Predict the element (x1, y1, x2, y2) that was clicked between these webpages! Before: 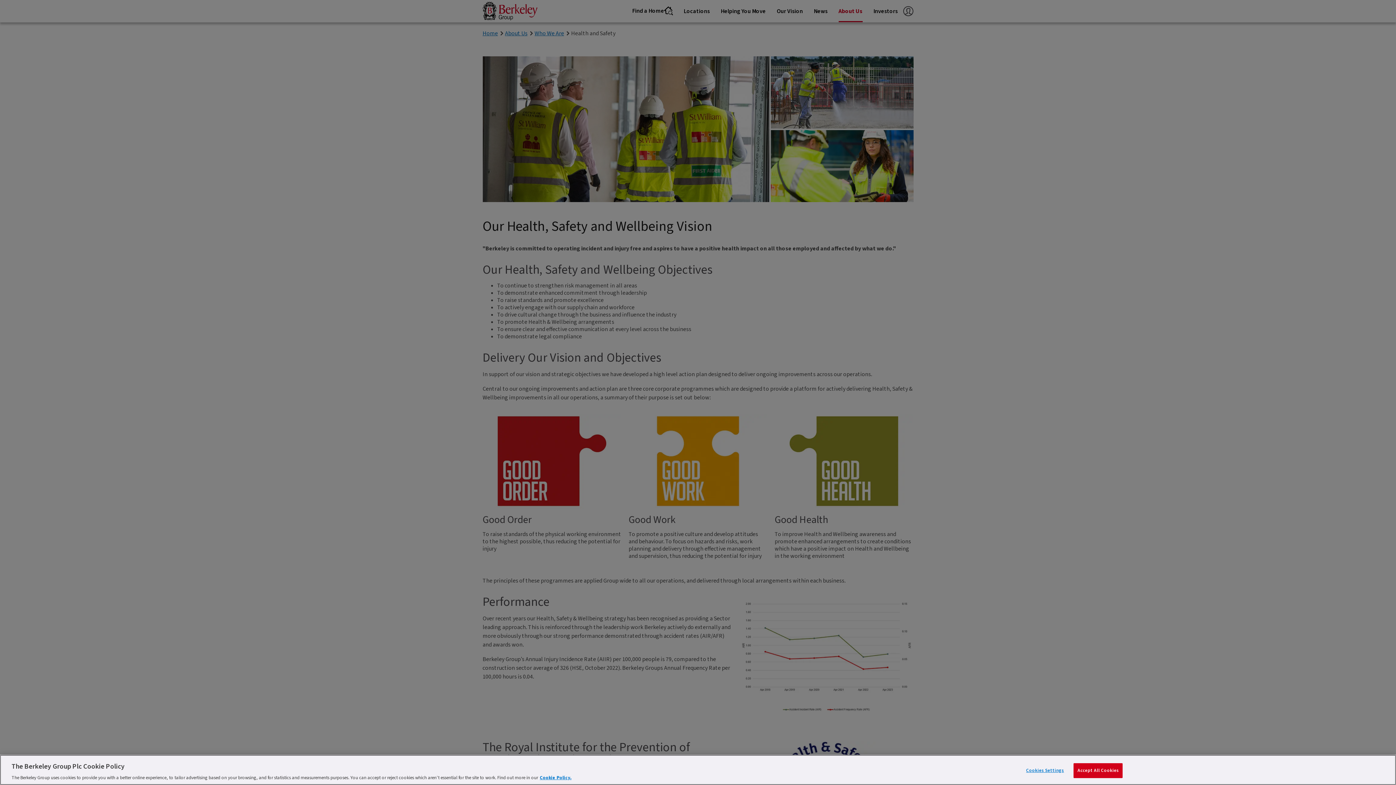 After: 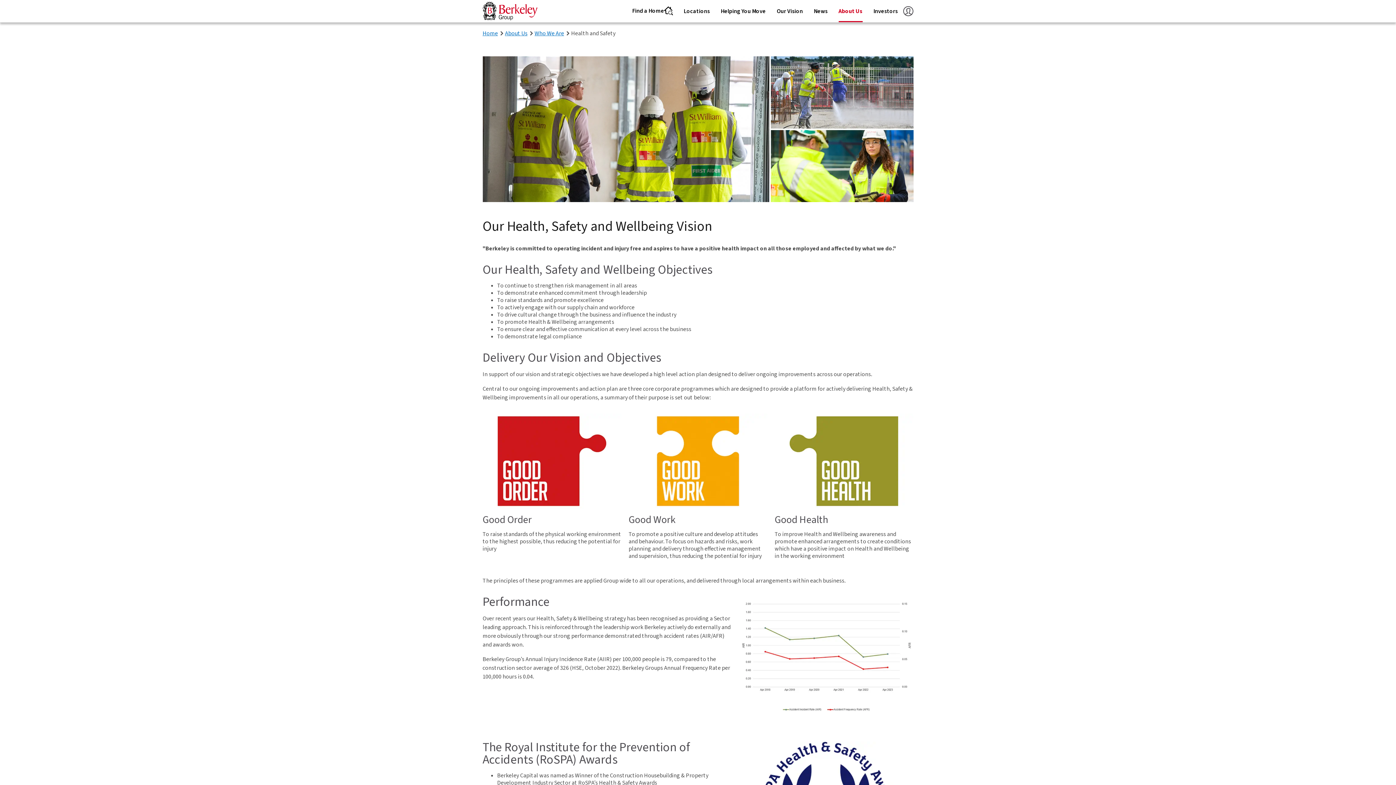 Action: label: Accept All Cookies bbox: (1073, 763, 1123, 778)